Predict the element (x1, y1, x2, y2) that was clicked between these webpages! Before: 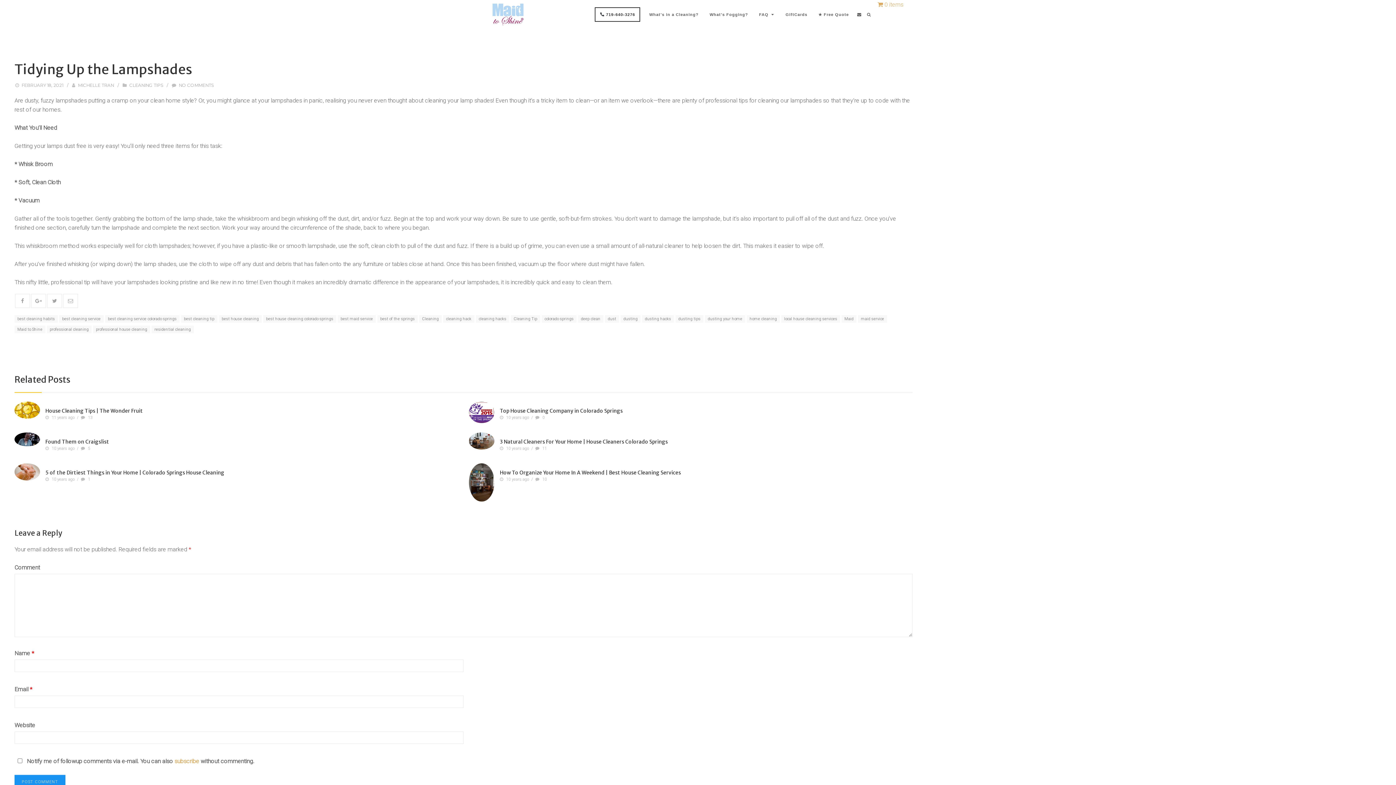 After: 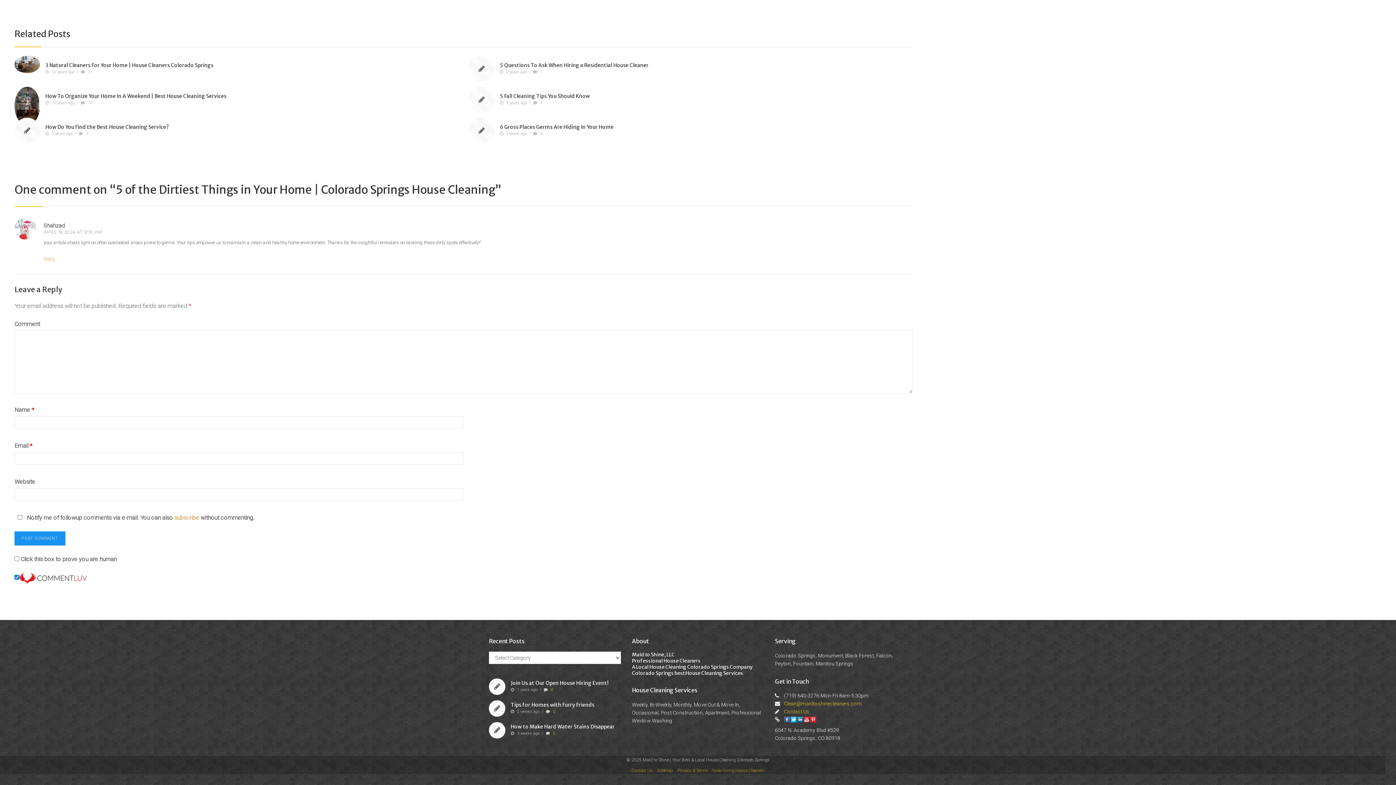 Action: bbox: (88, 477, 90, 481) label: 1